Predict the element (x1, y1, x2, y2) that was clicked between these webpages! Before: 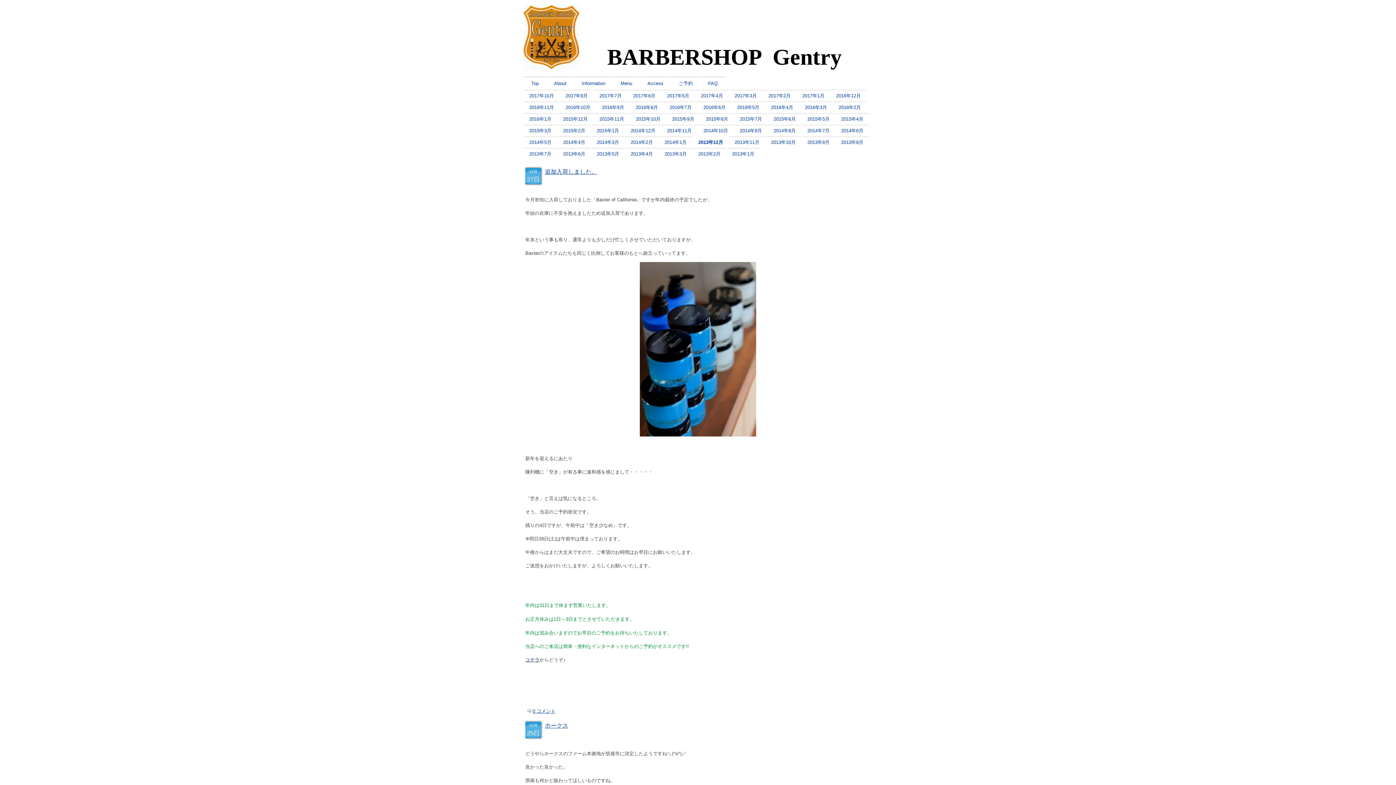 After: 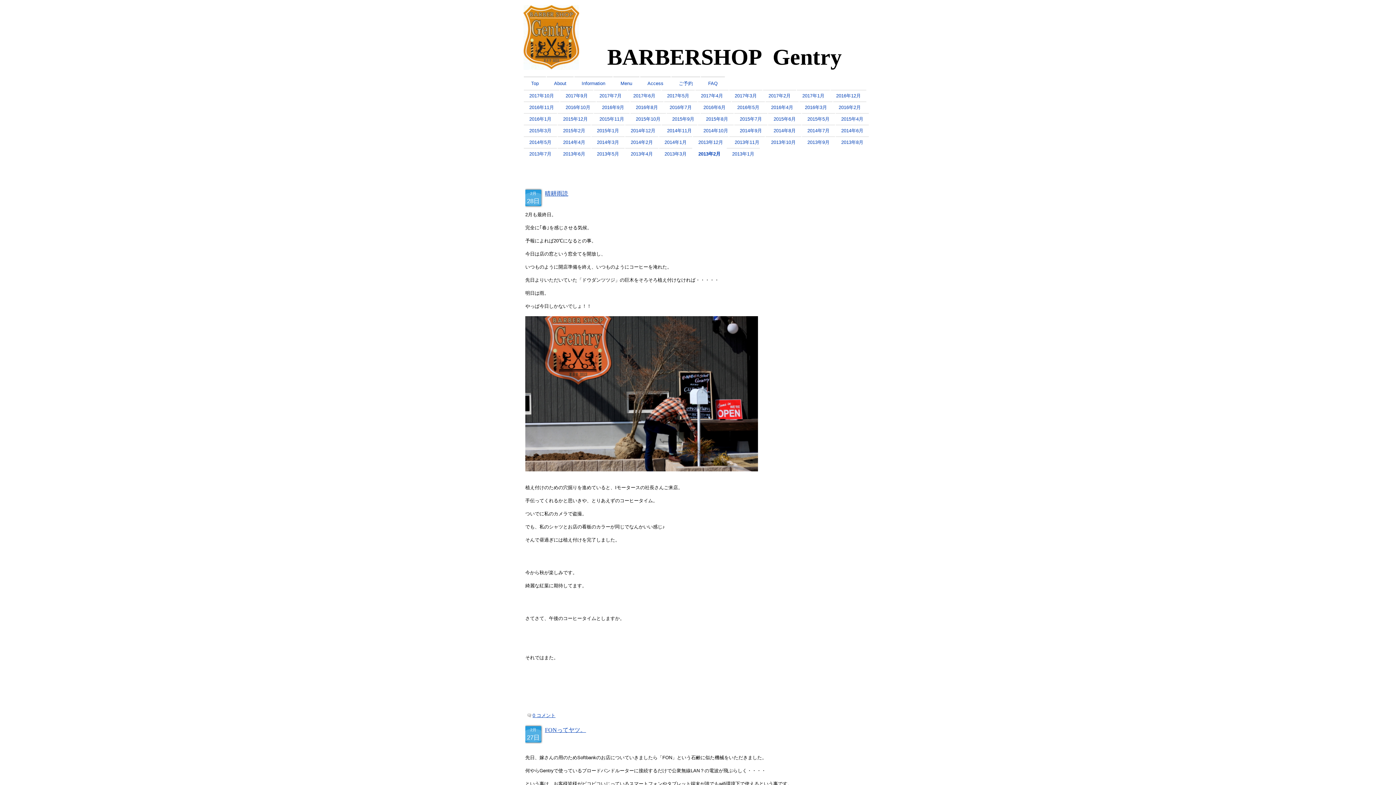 Action: bbox: (693, 148, 726, 159) label: 2013年2月